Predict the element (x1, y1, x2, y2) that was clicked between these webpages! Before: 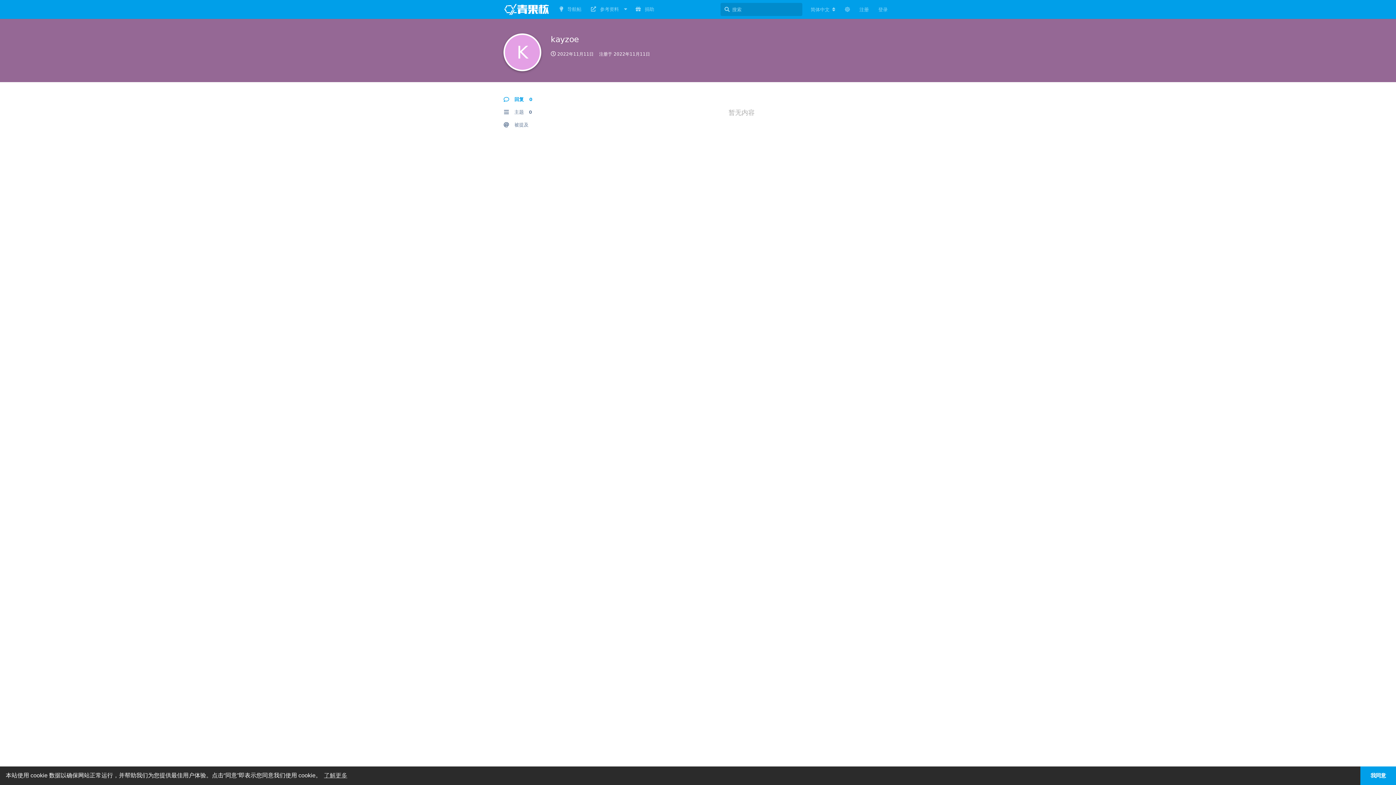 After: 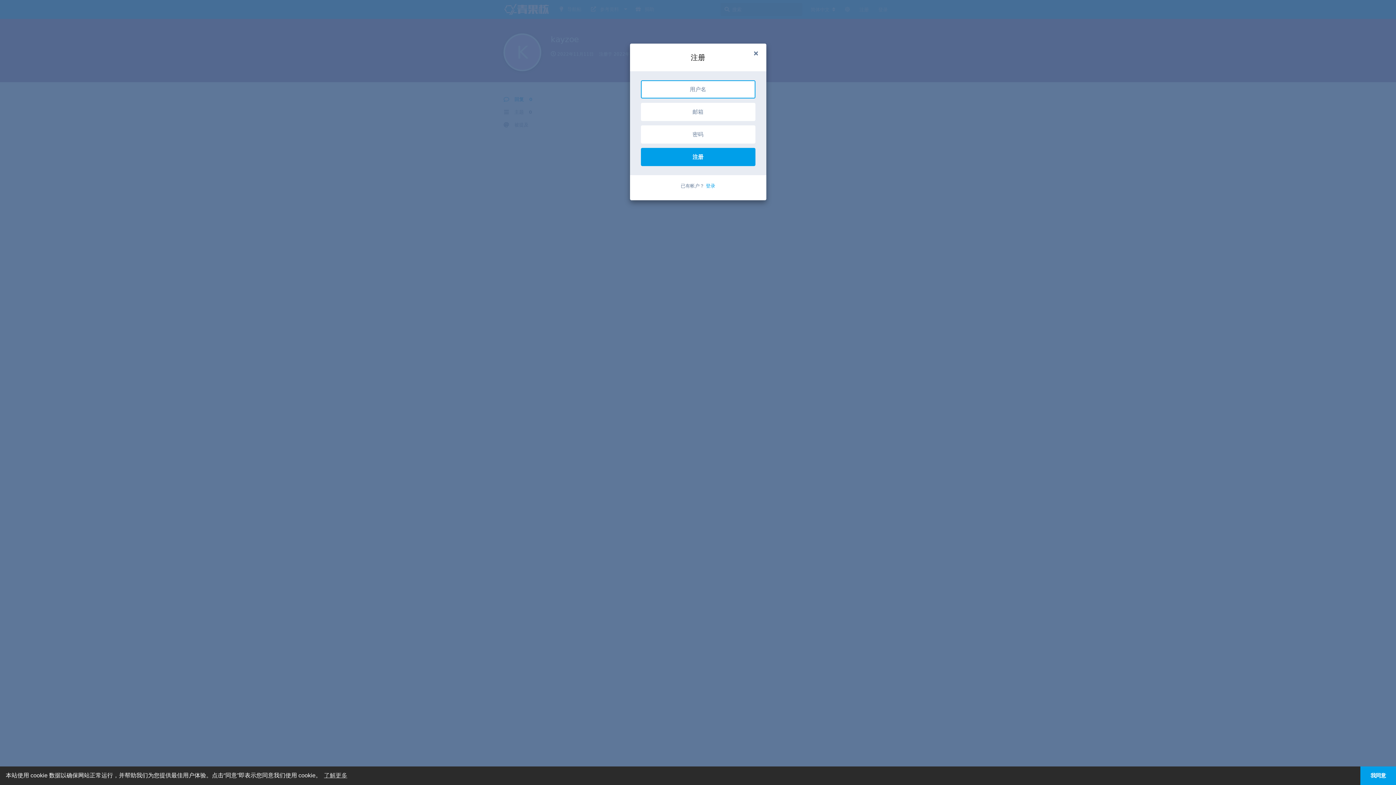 Action: bbox: (854, 3, 873, 16) label: 注册